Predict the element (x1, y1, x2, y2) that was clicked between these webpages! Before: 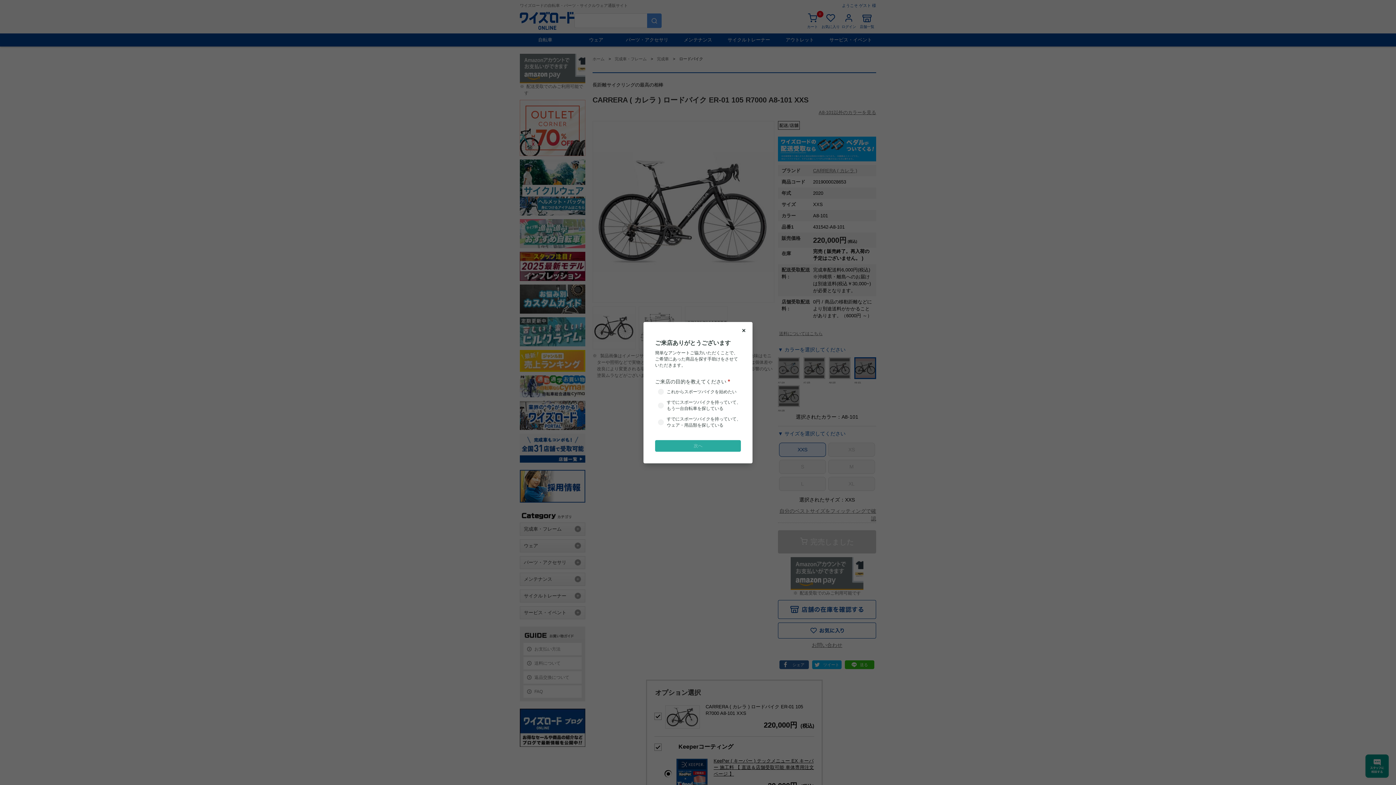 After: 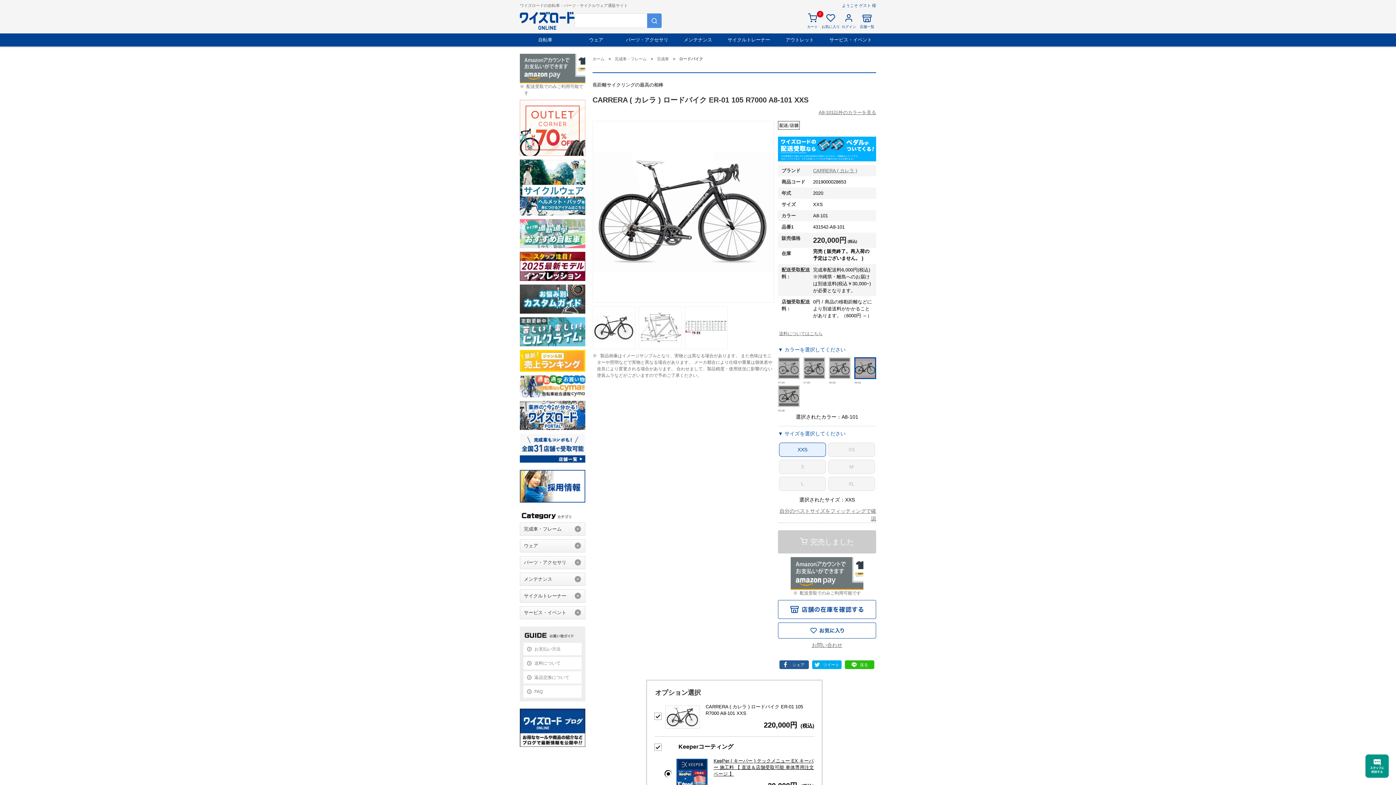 Action: bbox: (738, 324, 749, 336)